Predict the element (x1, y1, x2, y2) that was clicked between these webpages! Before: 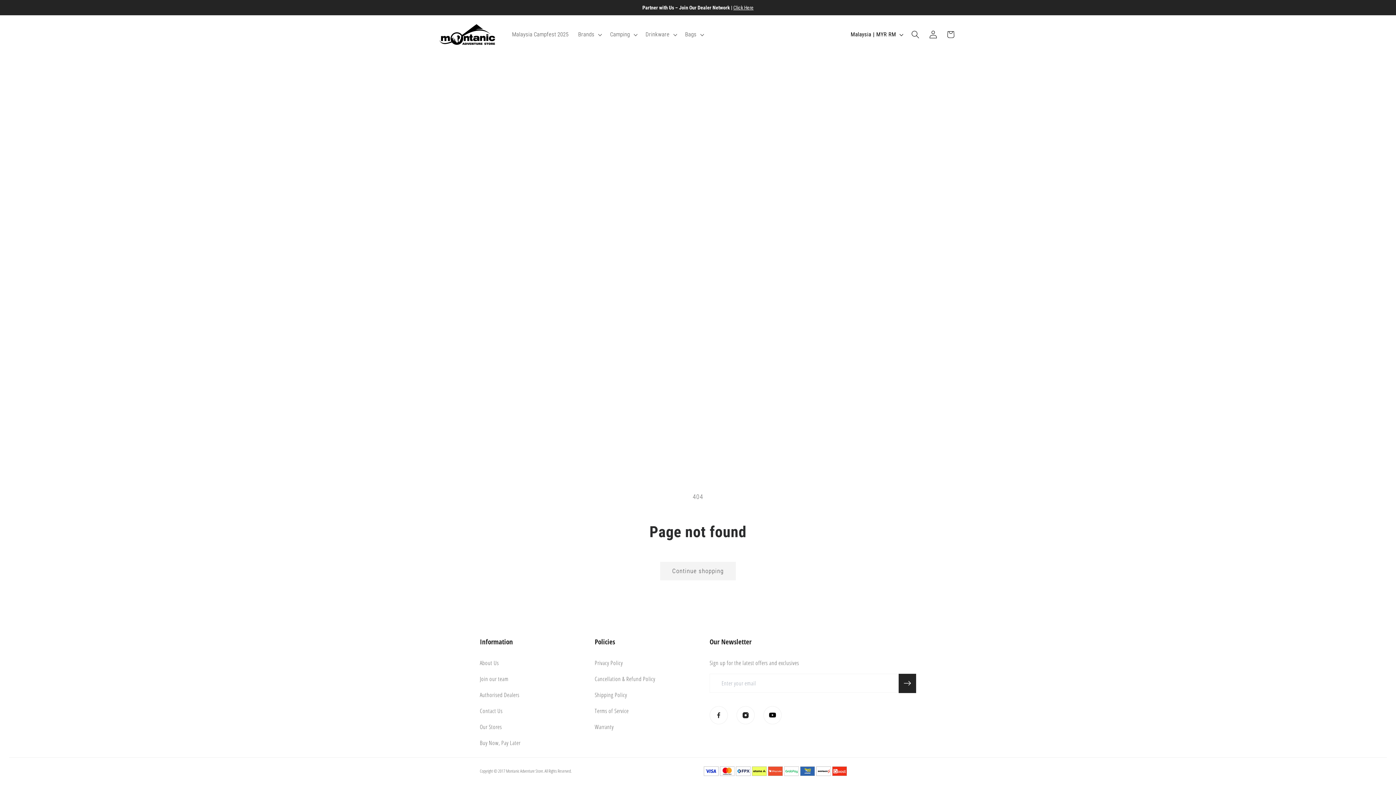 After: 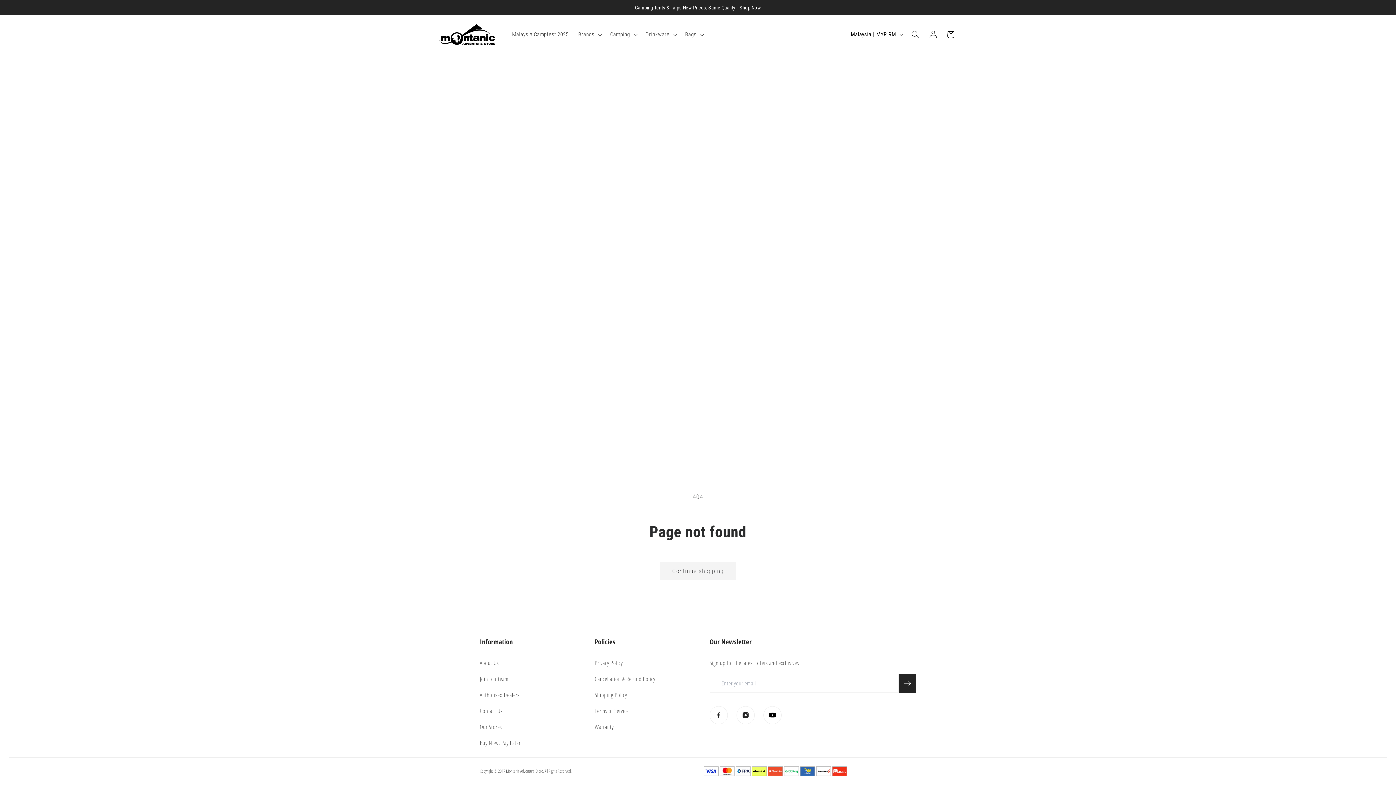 Action: bbox: (594, 659, 622, 667) label: Privacy Policy